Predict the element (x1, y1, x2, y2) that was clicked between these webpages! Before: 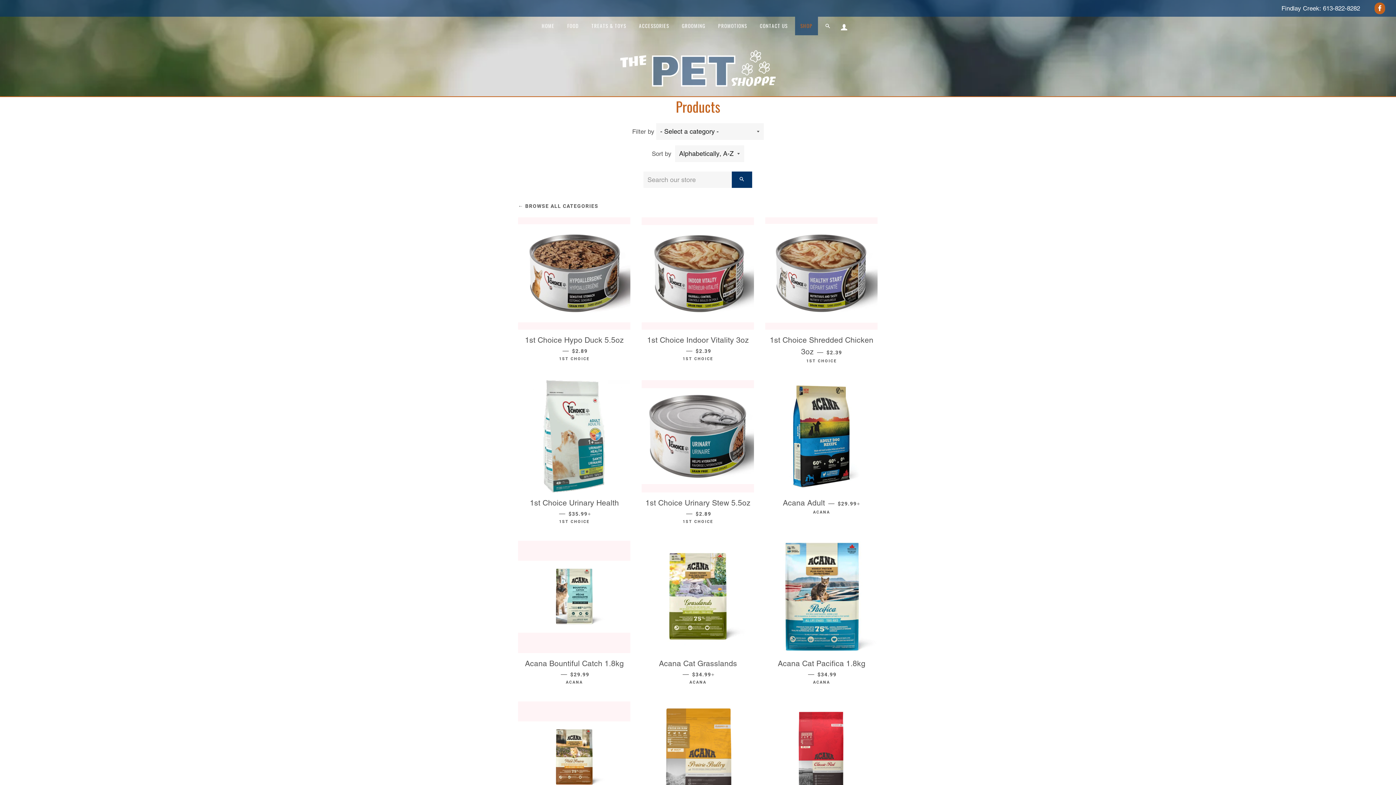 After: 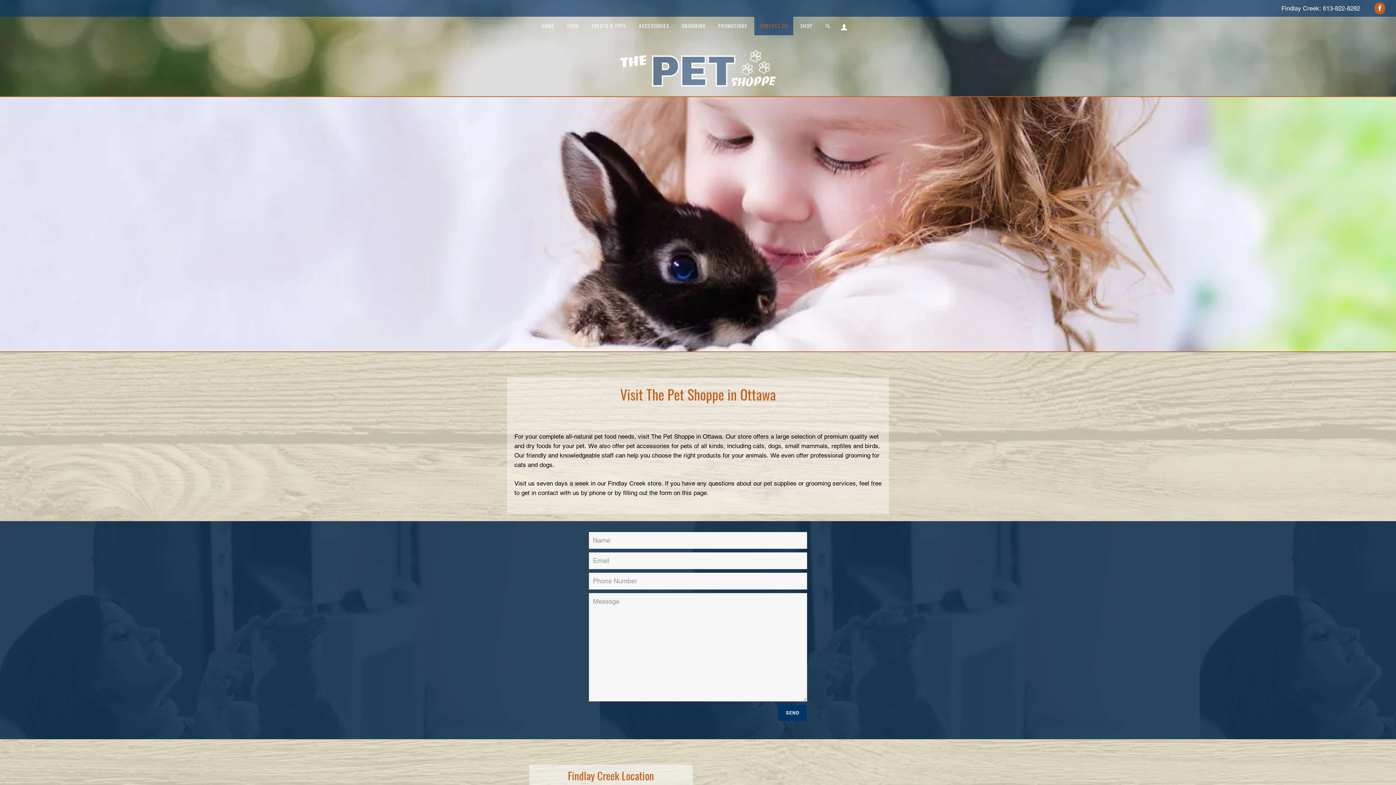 Action: bbox: (754, 16, 793, 35) label: CONTACT US